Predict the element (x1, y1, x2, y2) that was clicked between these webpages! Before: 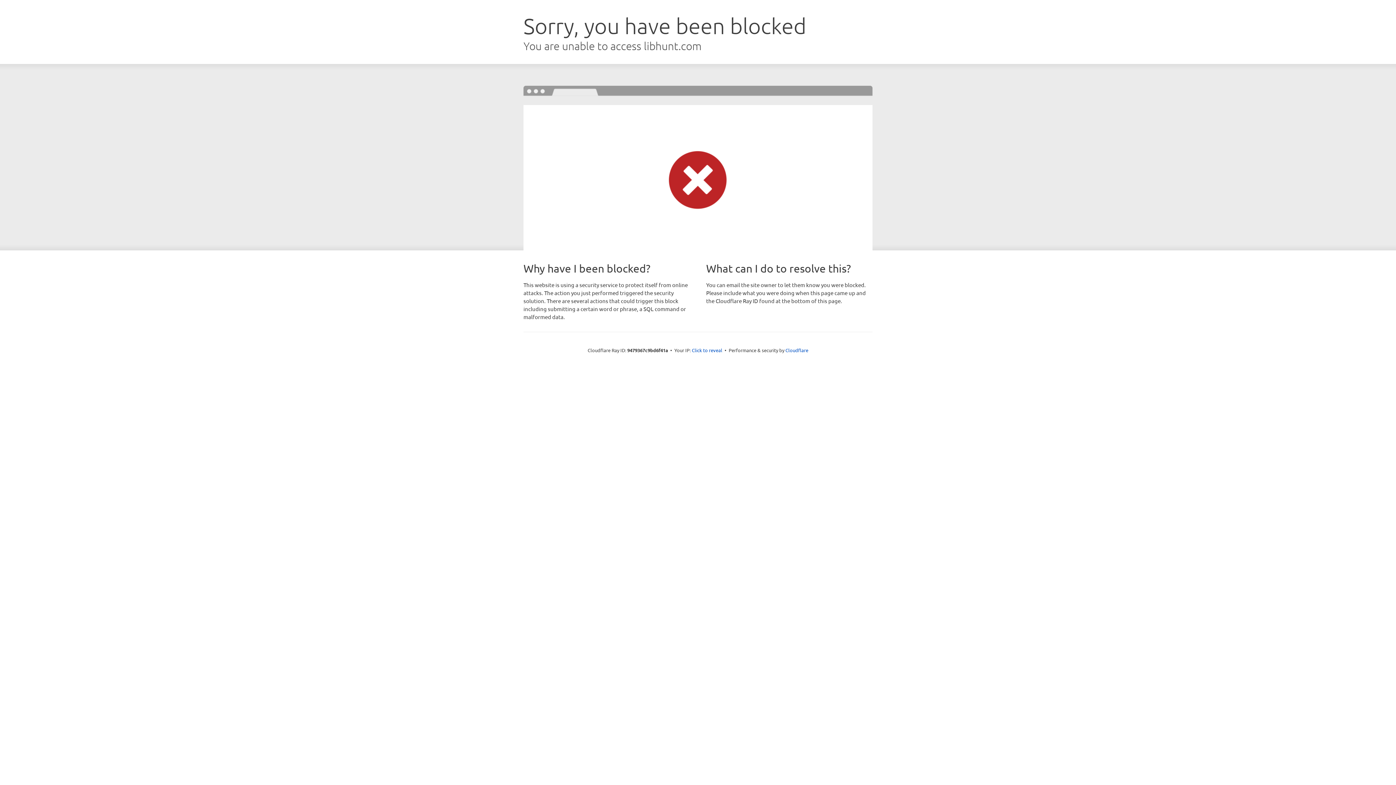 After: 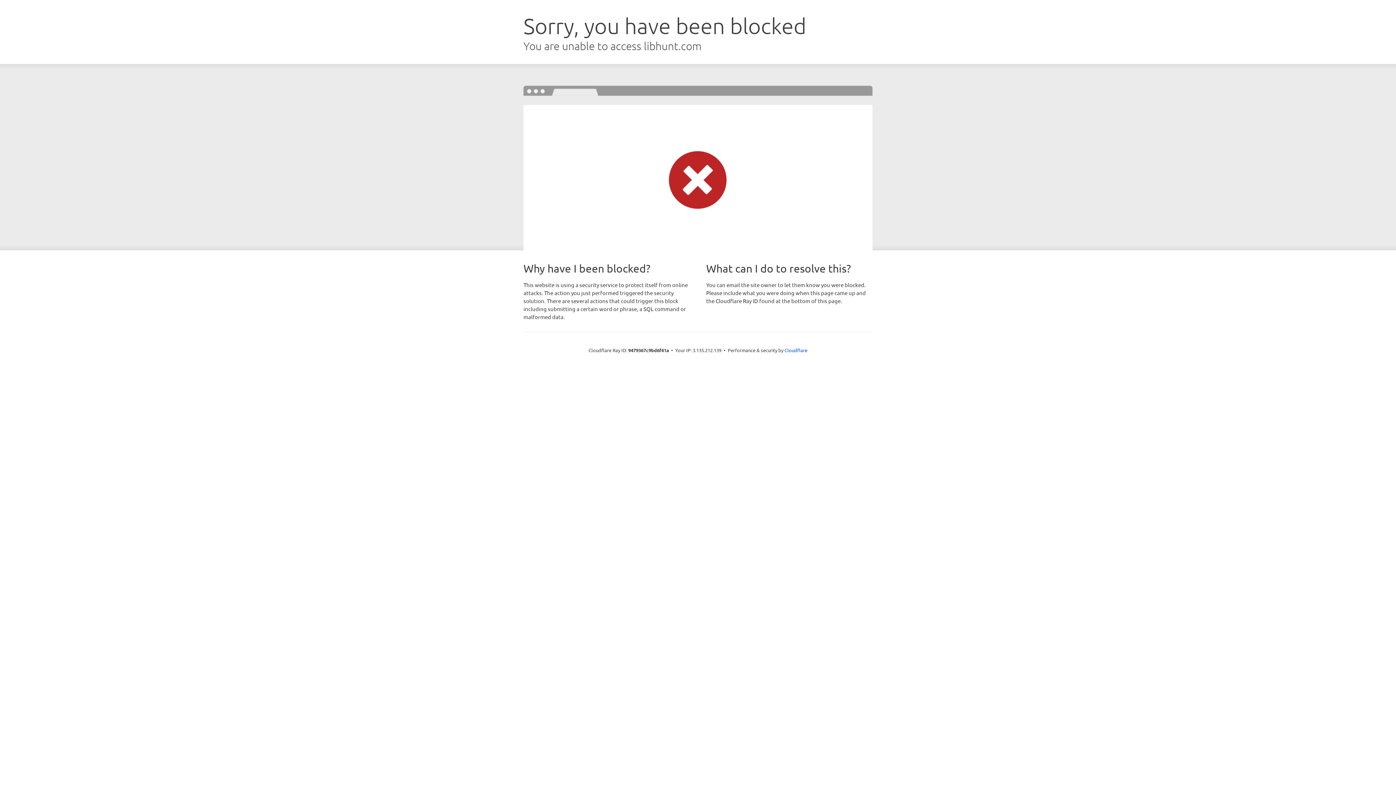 Action: label: Click to reveal bbox: (692, 346, 722, 353)